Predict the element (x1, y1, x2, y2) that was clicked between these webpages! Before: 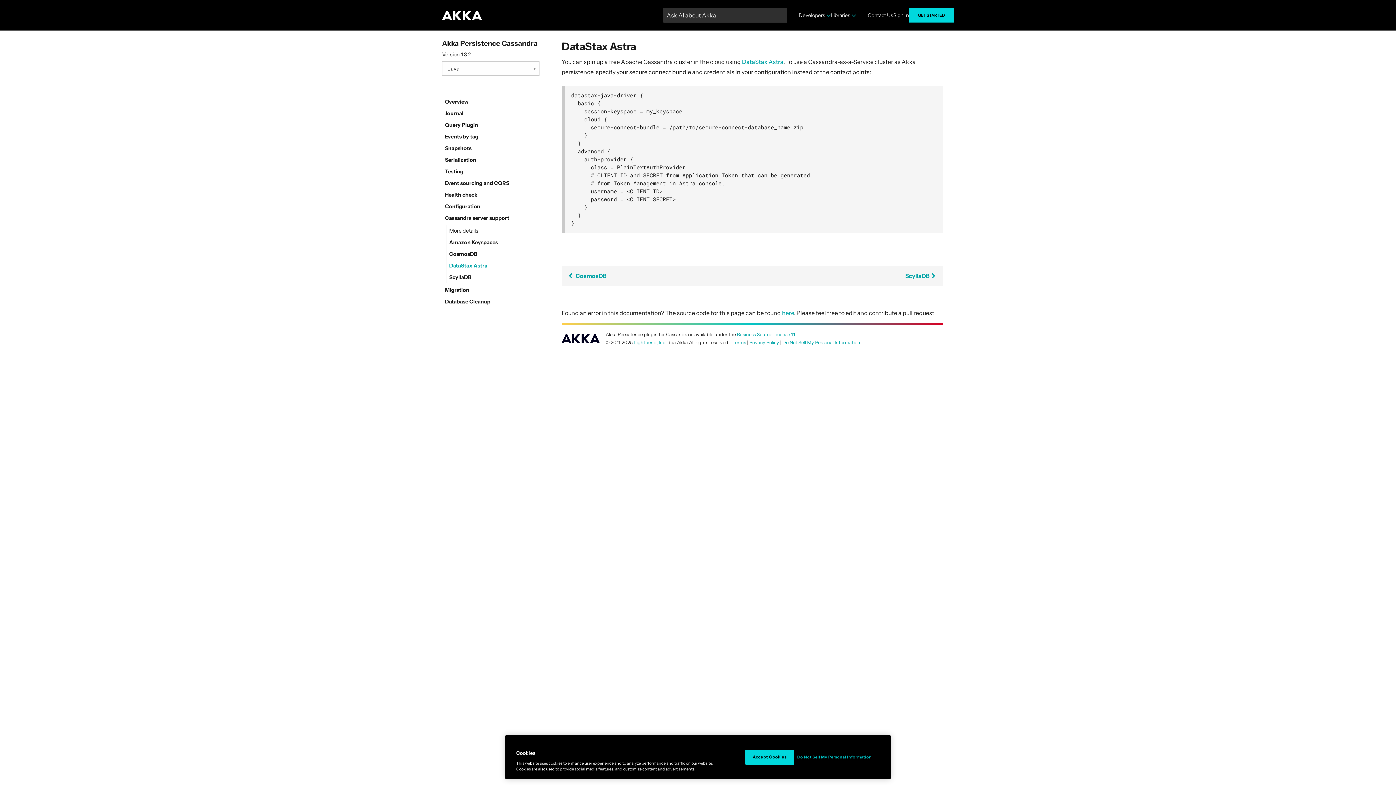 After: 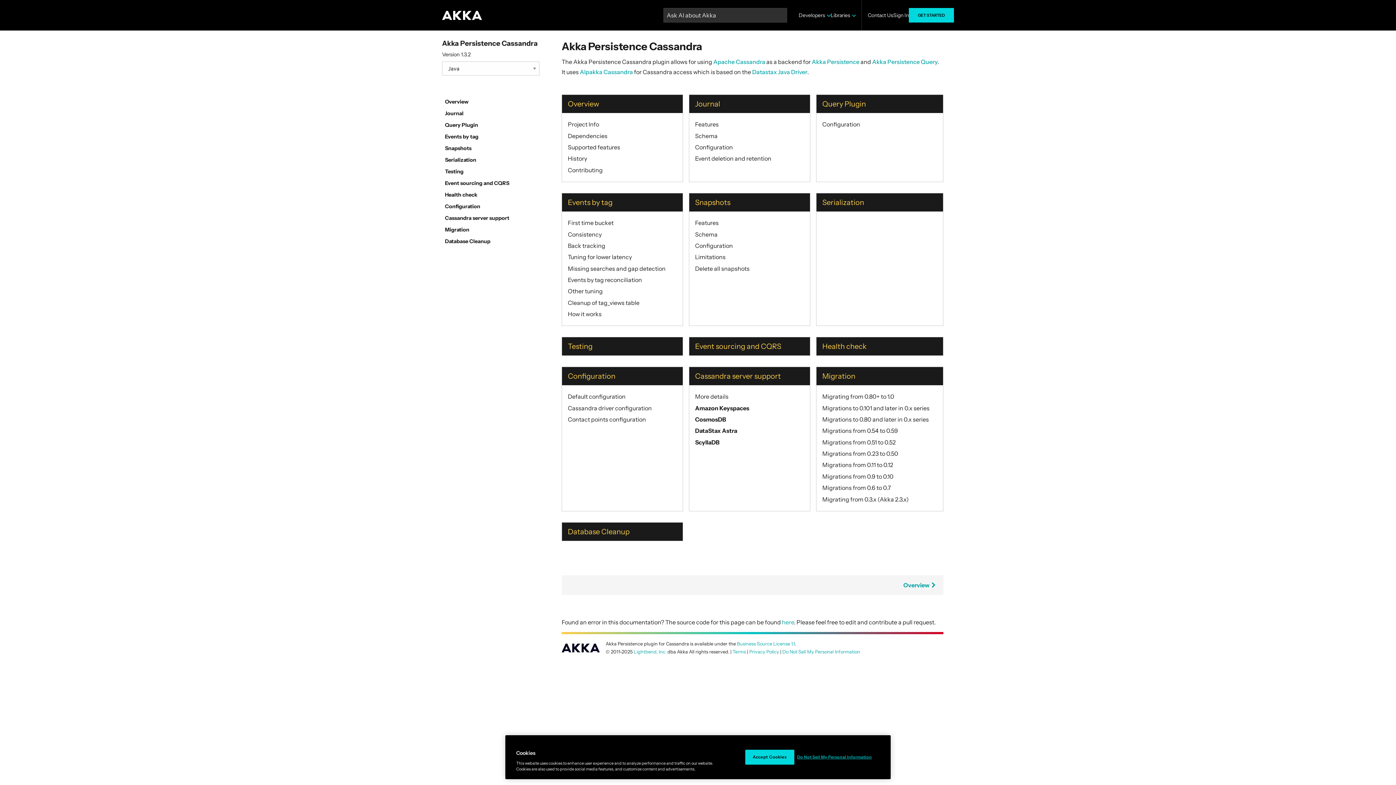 Action: label: Akka Persistence Cassandra bbox: (442, 38, 537, 47)